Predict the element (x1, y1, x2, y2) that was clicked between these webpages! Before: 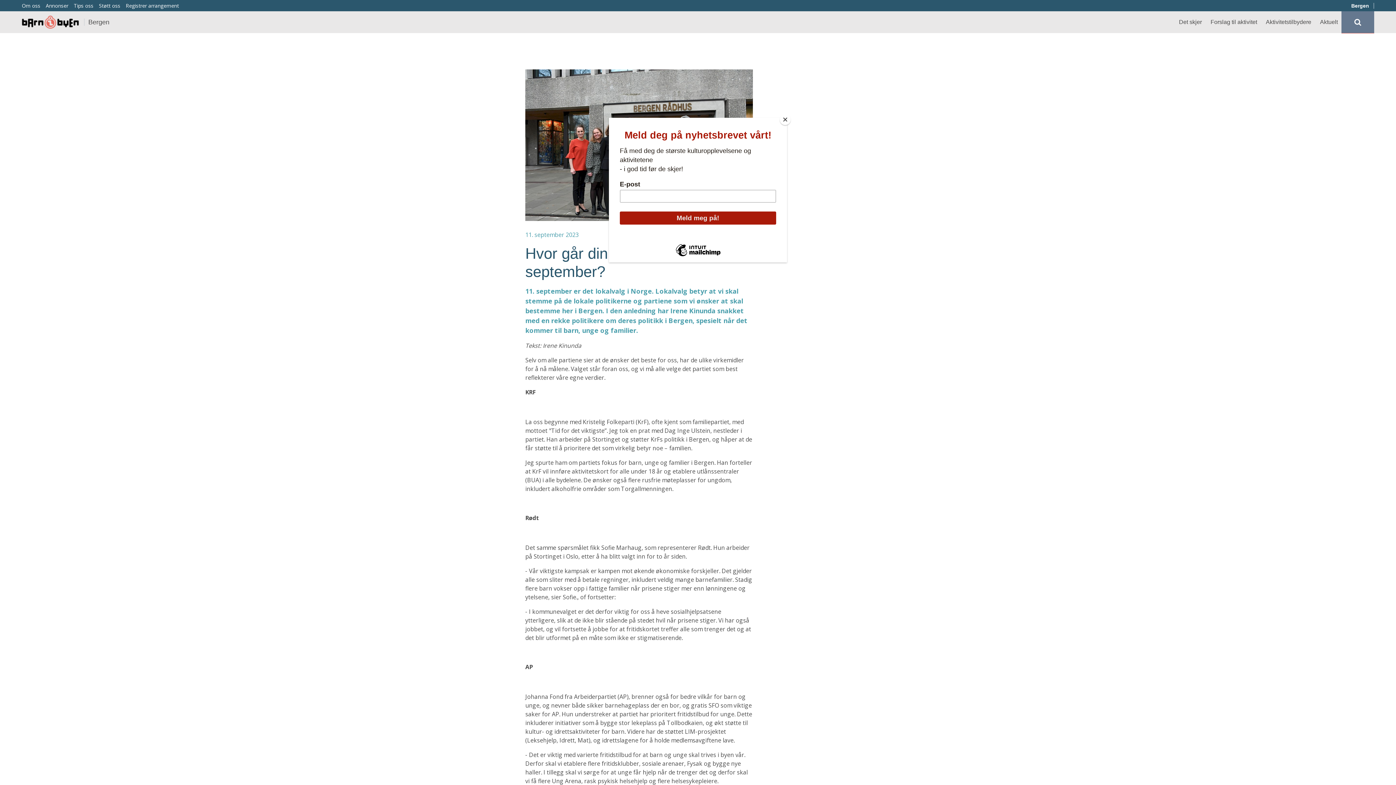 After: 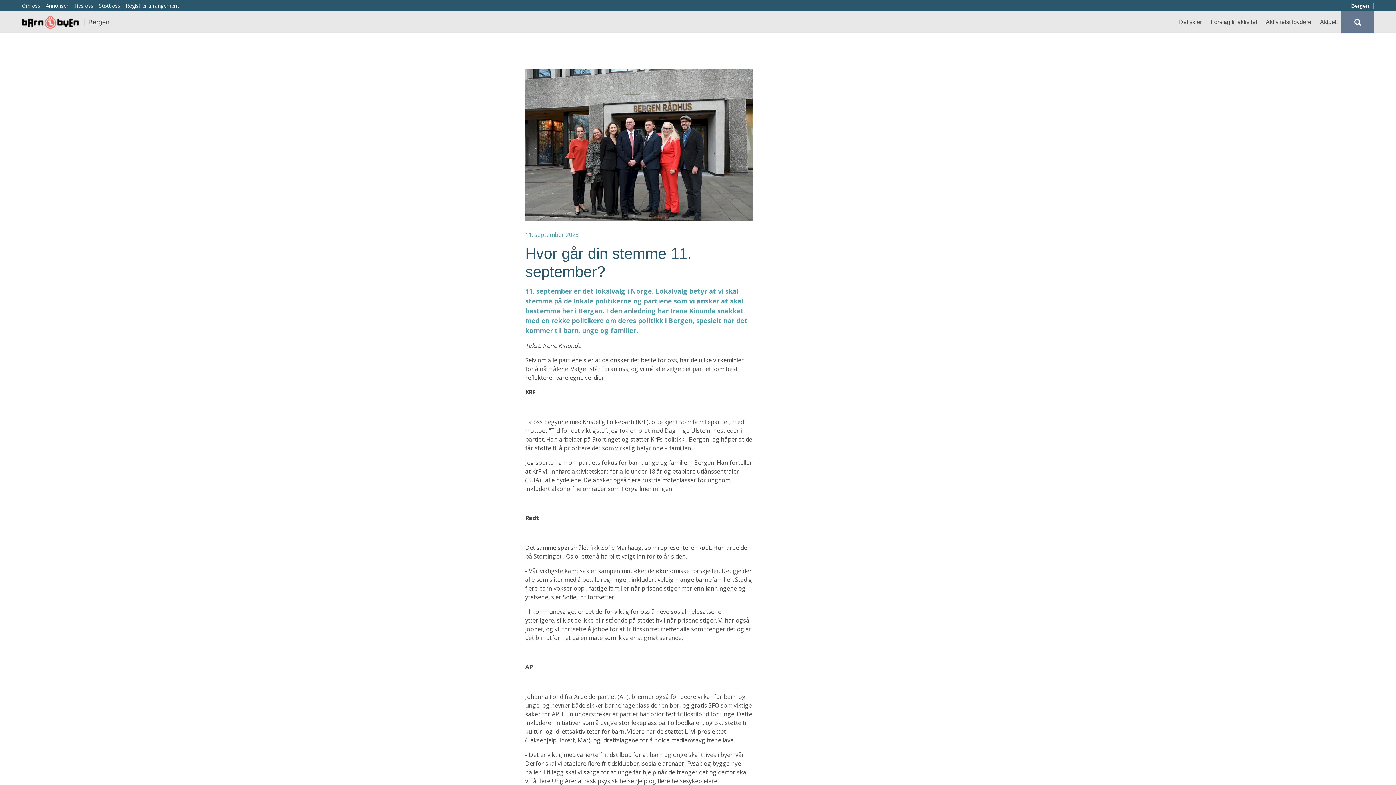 Action: bbox: (780, 114, 790, 125) label: Close